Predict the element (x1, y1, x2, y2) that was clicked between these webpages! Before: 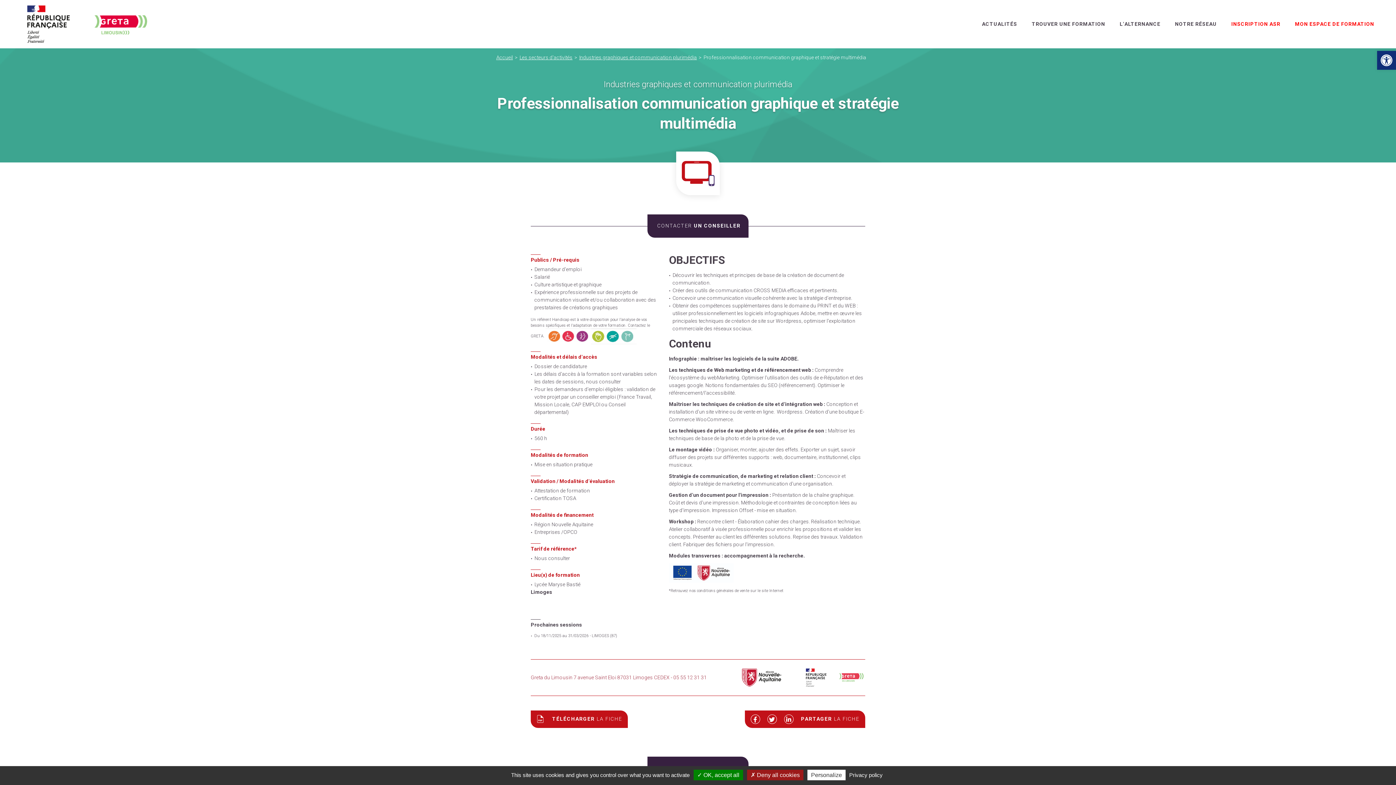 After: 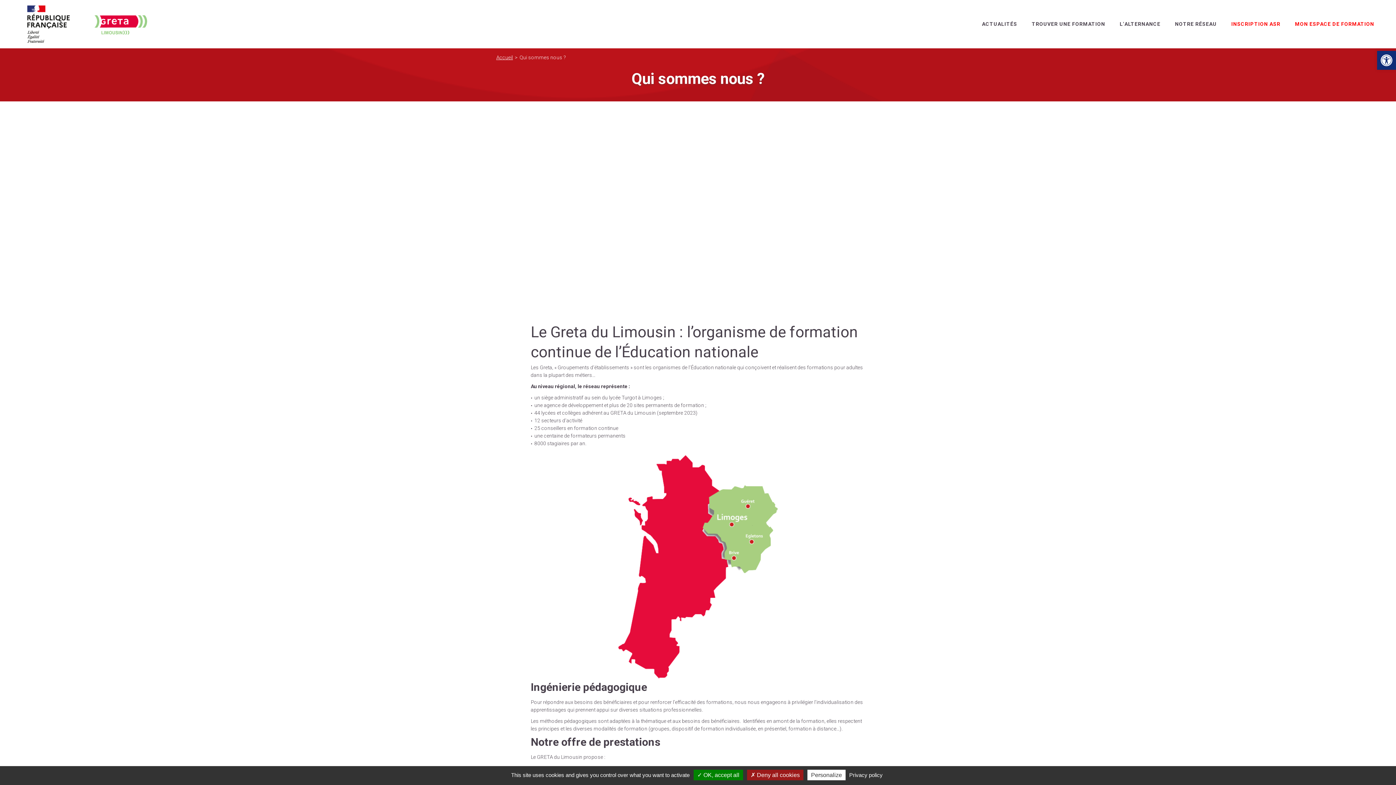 Action: bbox: (1175, 21, 1217, 26) label: NOTRE RÉSEAU